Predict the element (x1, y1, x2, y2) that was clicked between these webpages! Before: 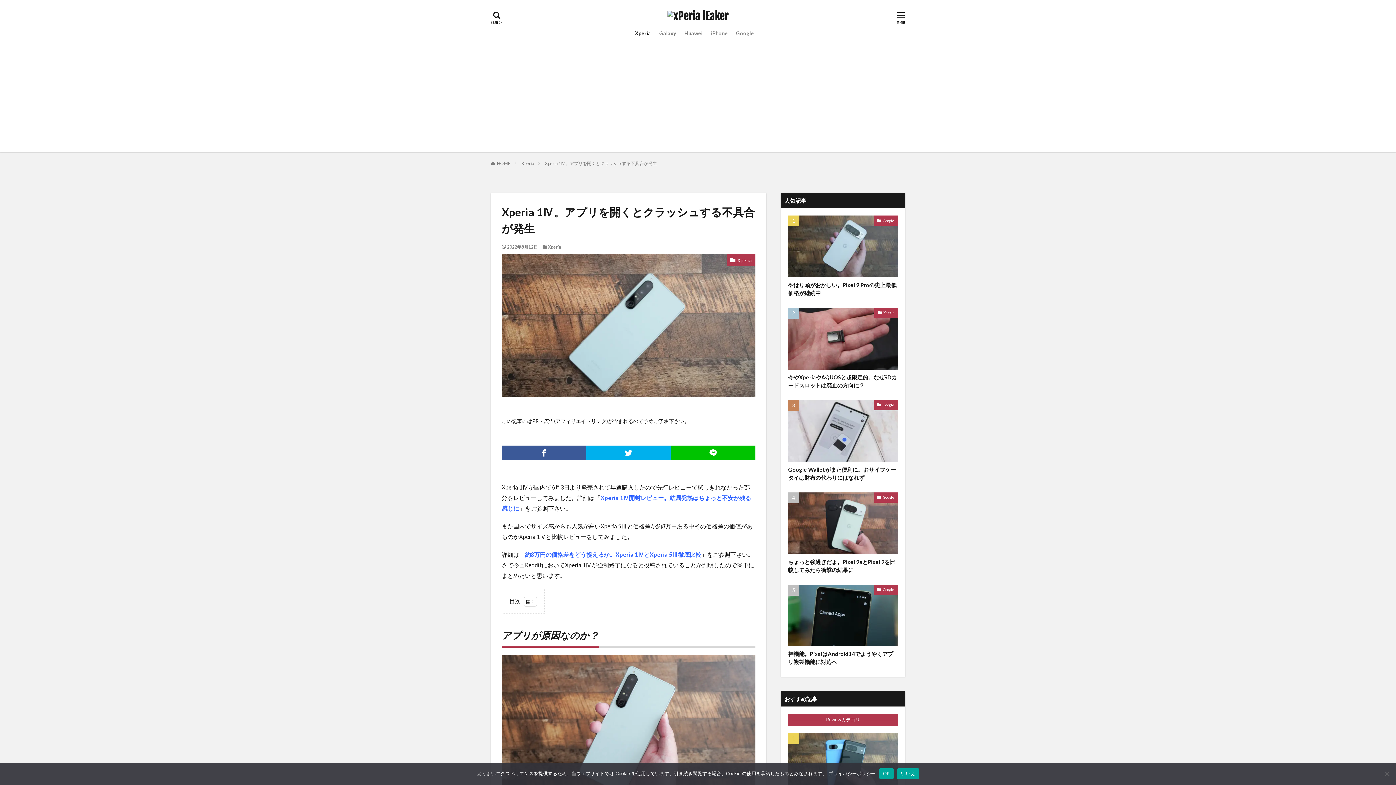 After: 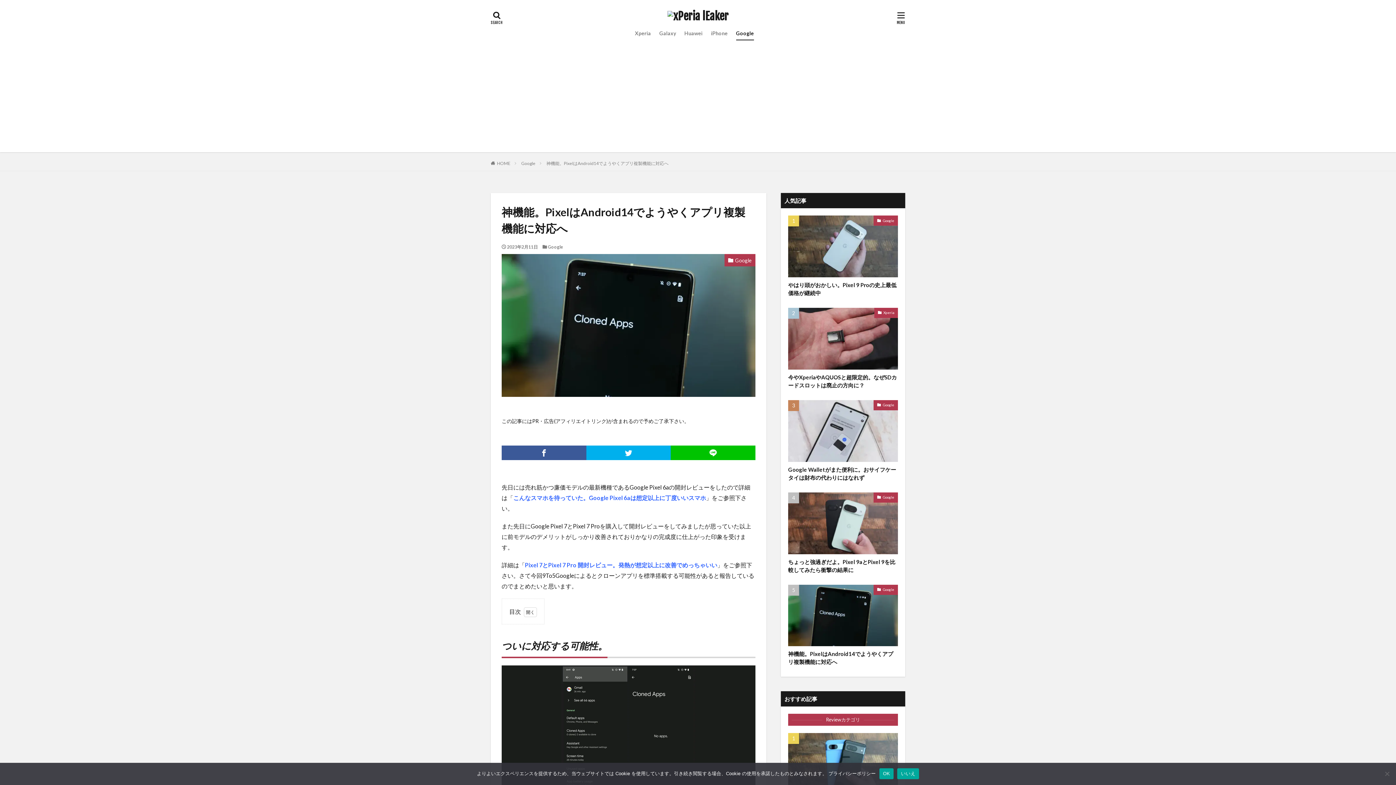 Action: bbox: (788, 584, 898, 646)